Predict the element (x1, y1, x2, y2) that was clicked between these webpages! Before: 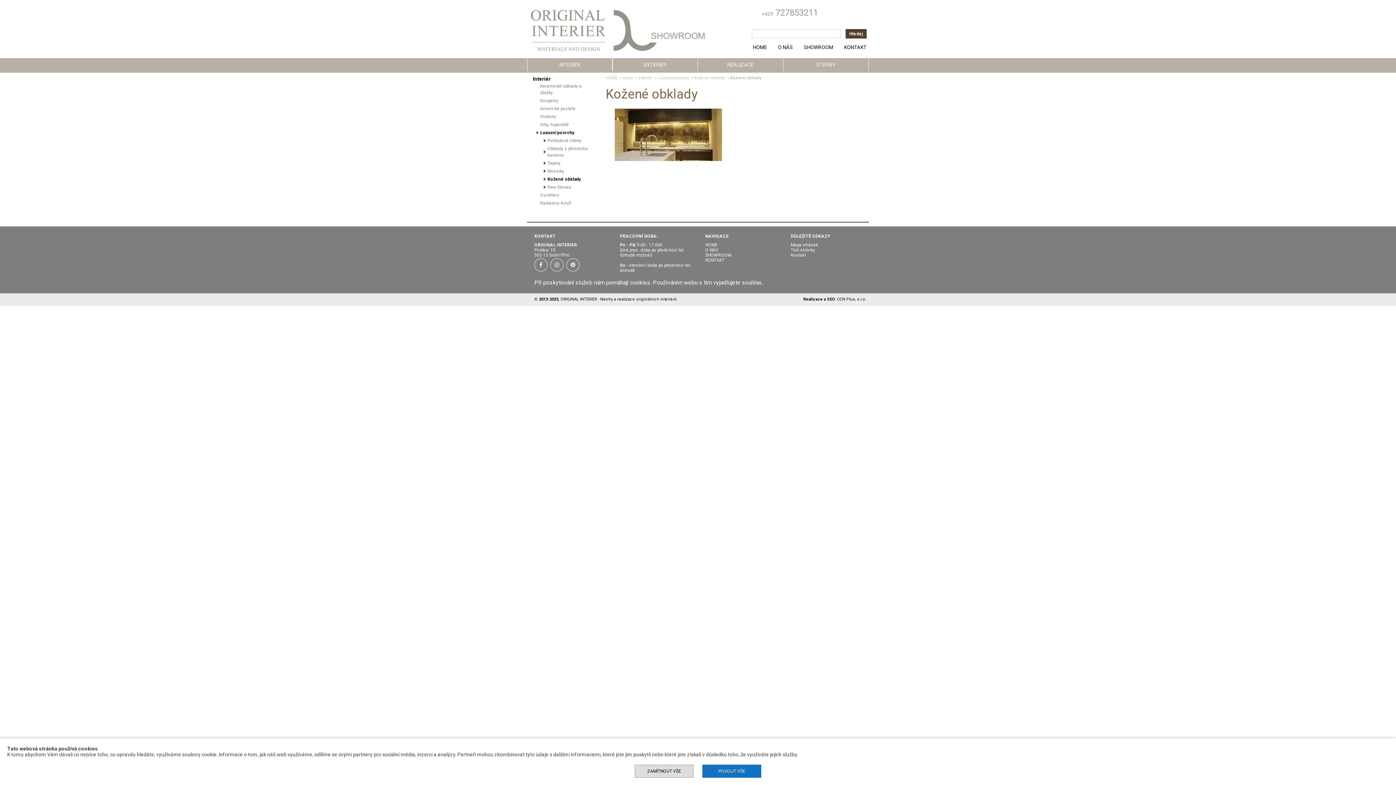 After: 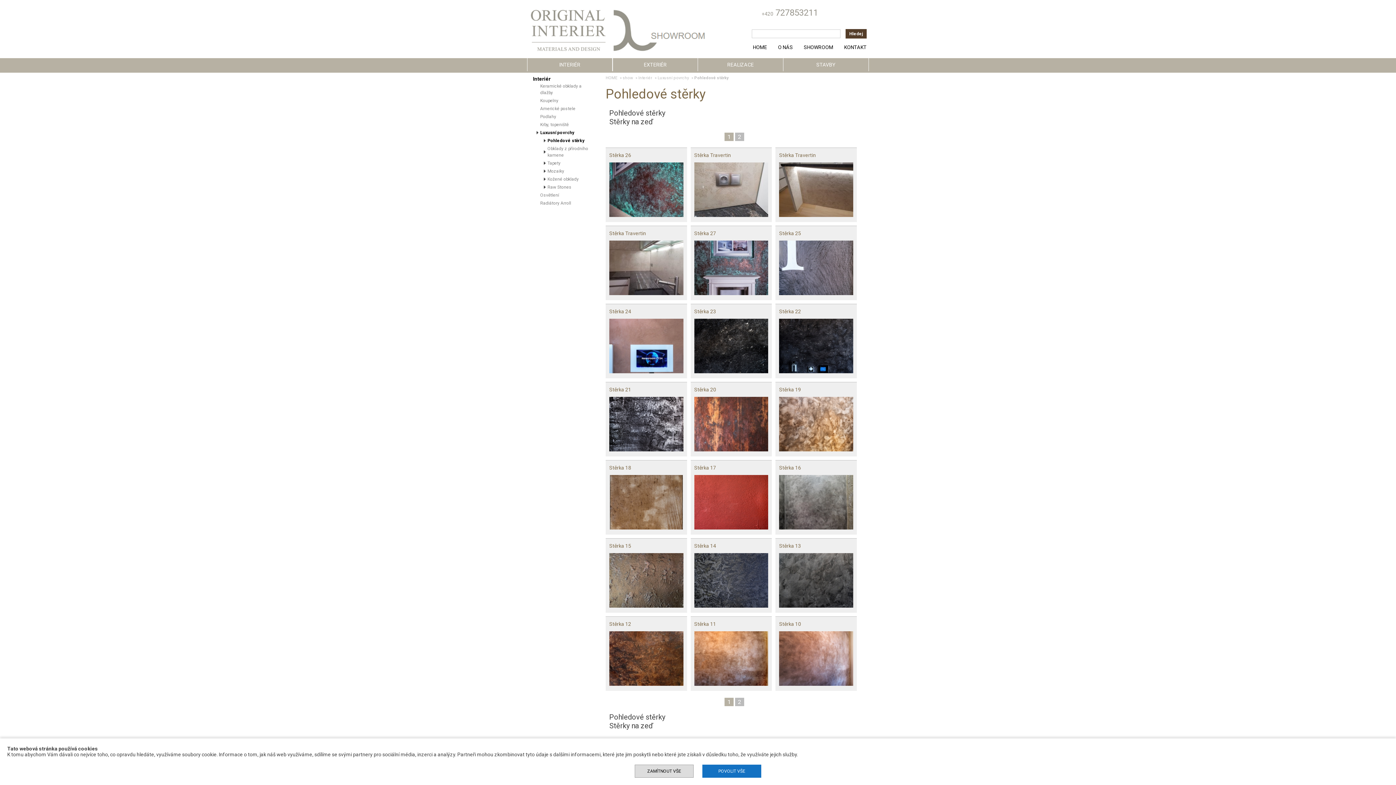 Action: bbox: (540, 136, 598, 144) label: Pohledové stěrky